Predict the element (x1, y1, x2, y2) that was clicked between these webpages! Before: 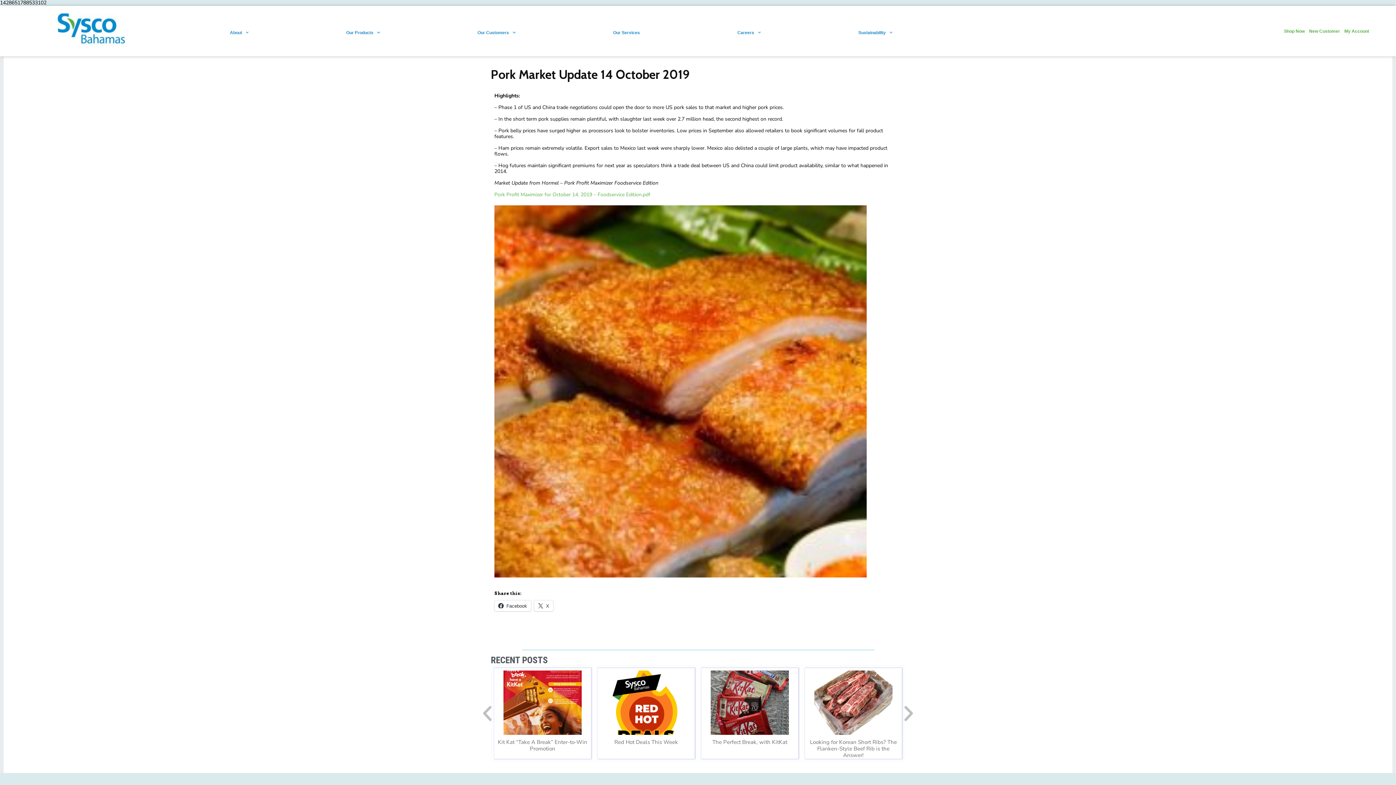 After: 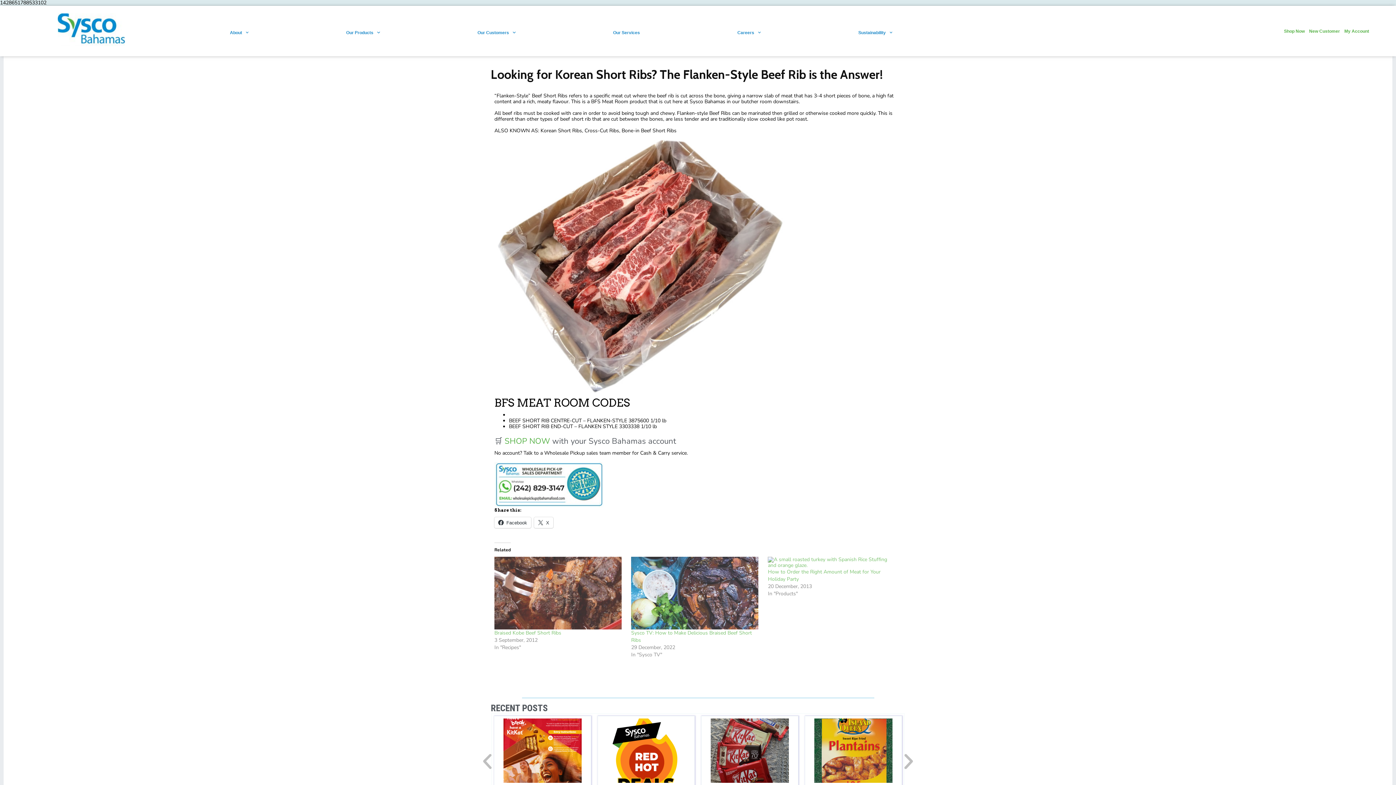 Action: bbox: (814, 670, 892, 735)